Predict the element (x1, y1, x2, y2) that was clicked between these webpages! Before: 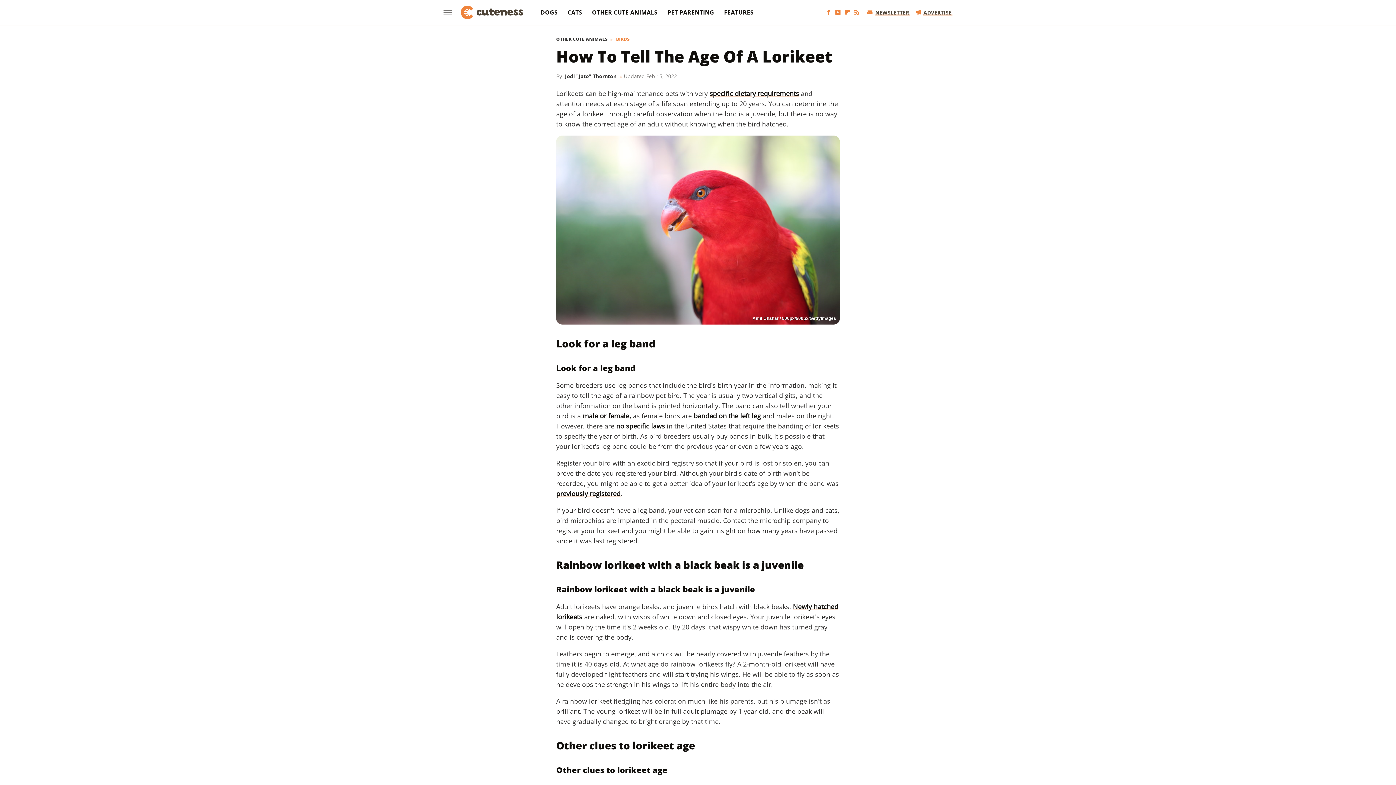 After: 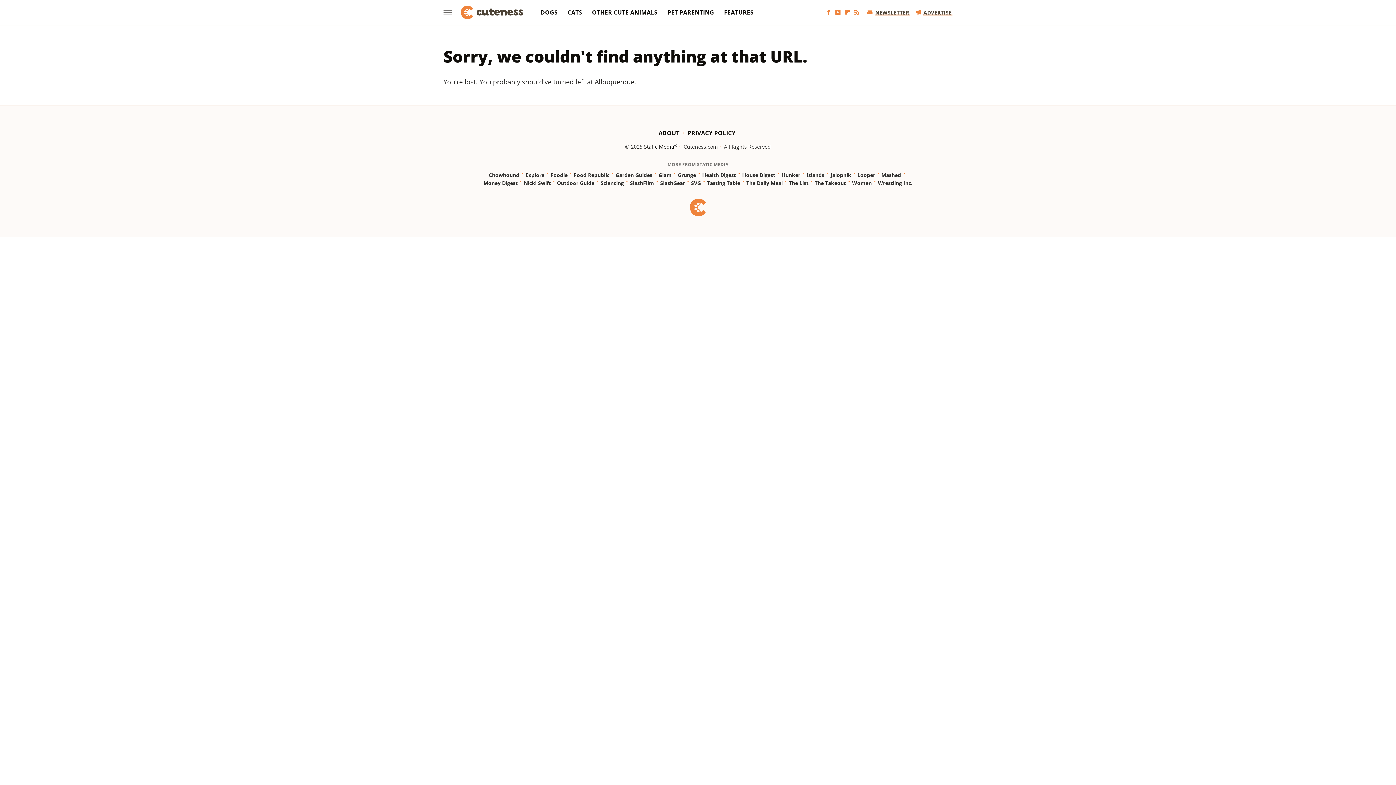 Action: label: Jodi "Jato" Thornton bbox: (565, 72, 616, 79)